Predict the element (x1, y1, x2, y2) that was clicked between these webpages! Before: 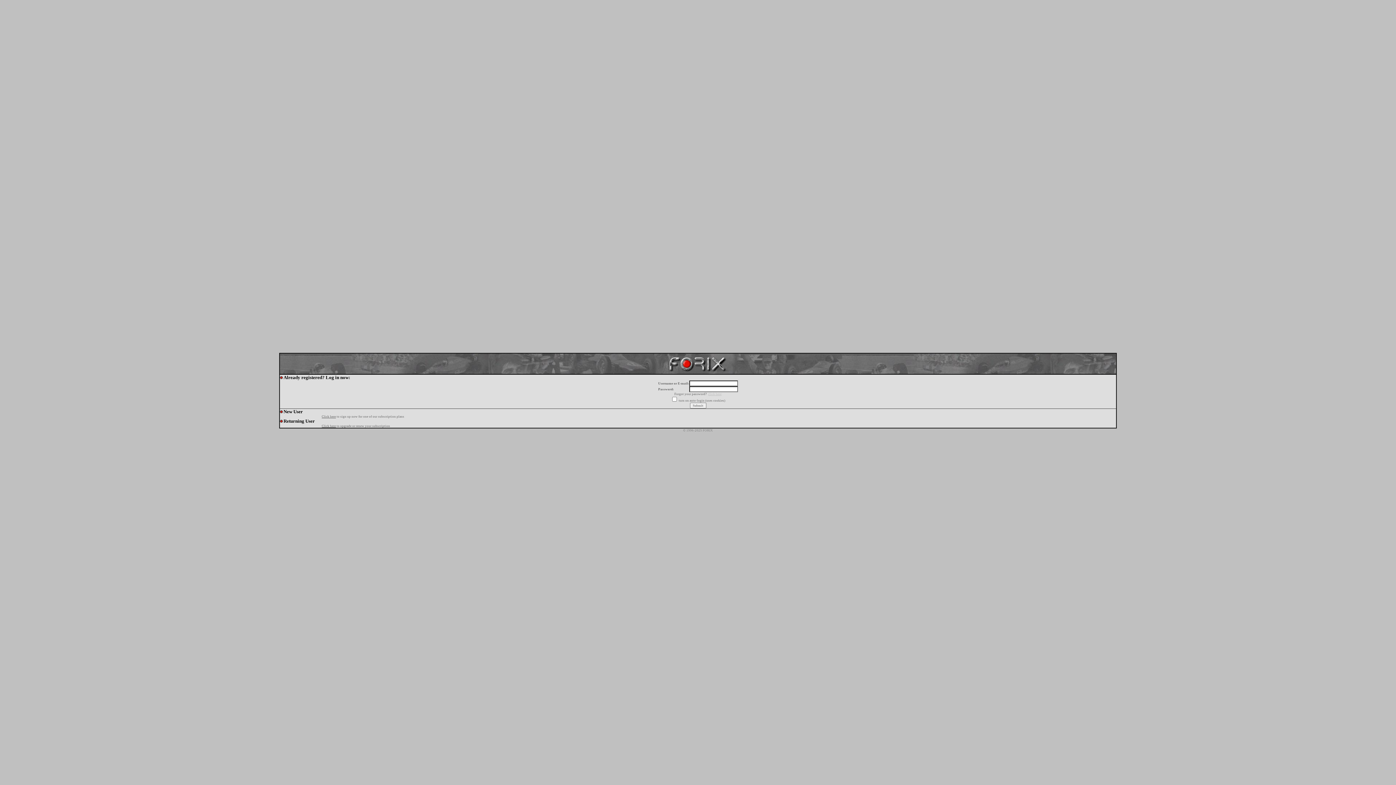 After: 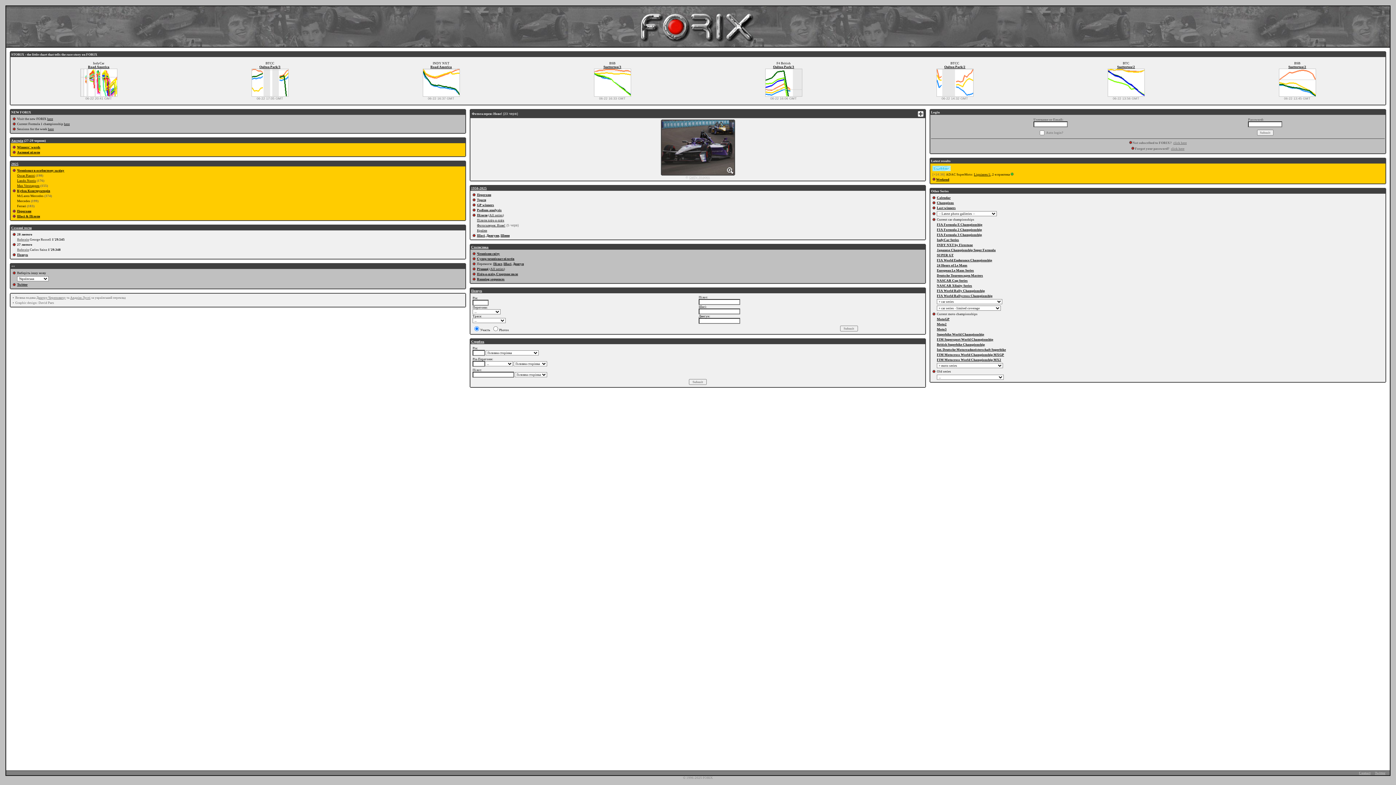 Action: bbox: (666, 369, 729, 375)